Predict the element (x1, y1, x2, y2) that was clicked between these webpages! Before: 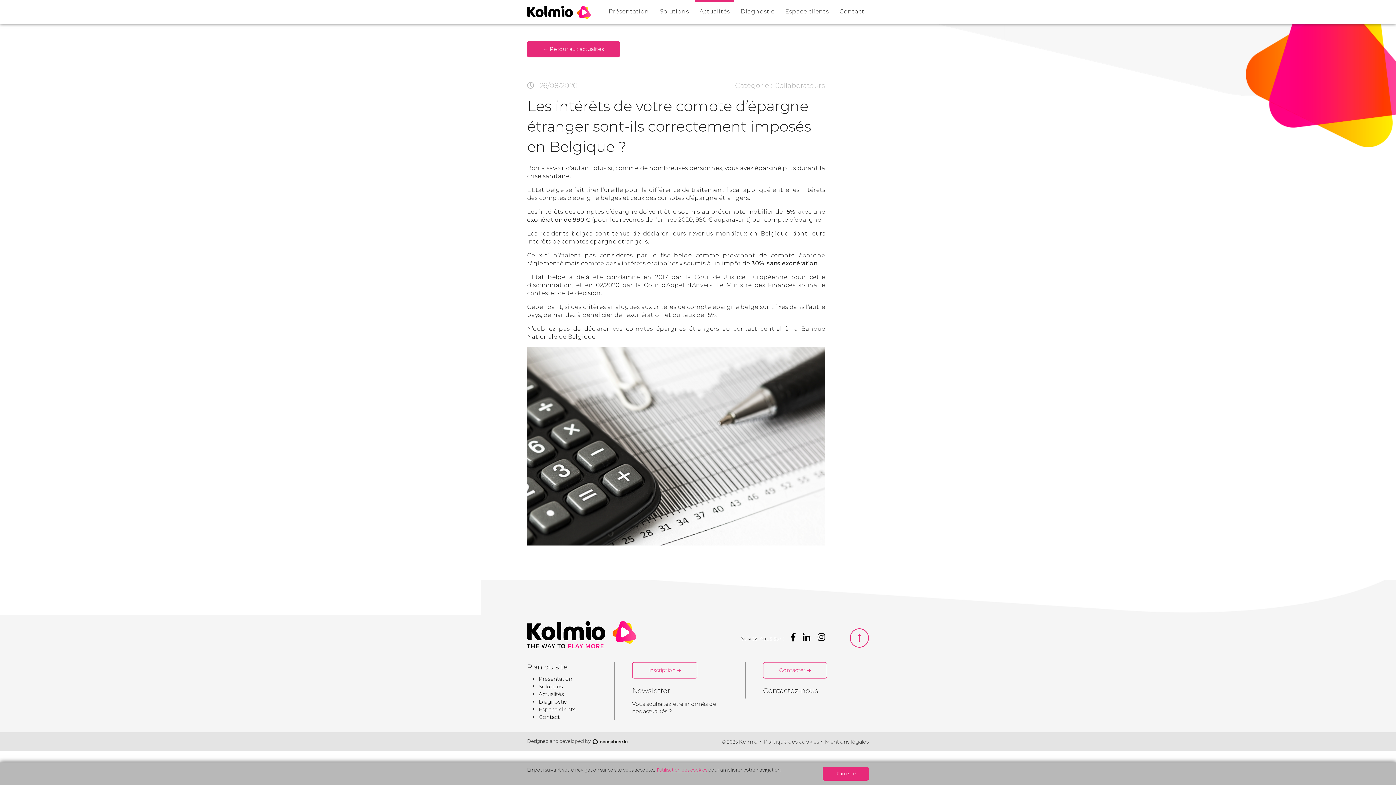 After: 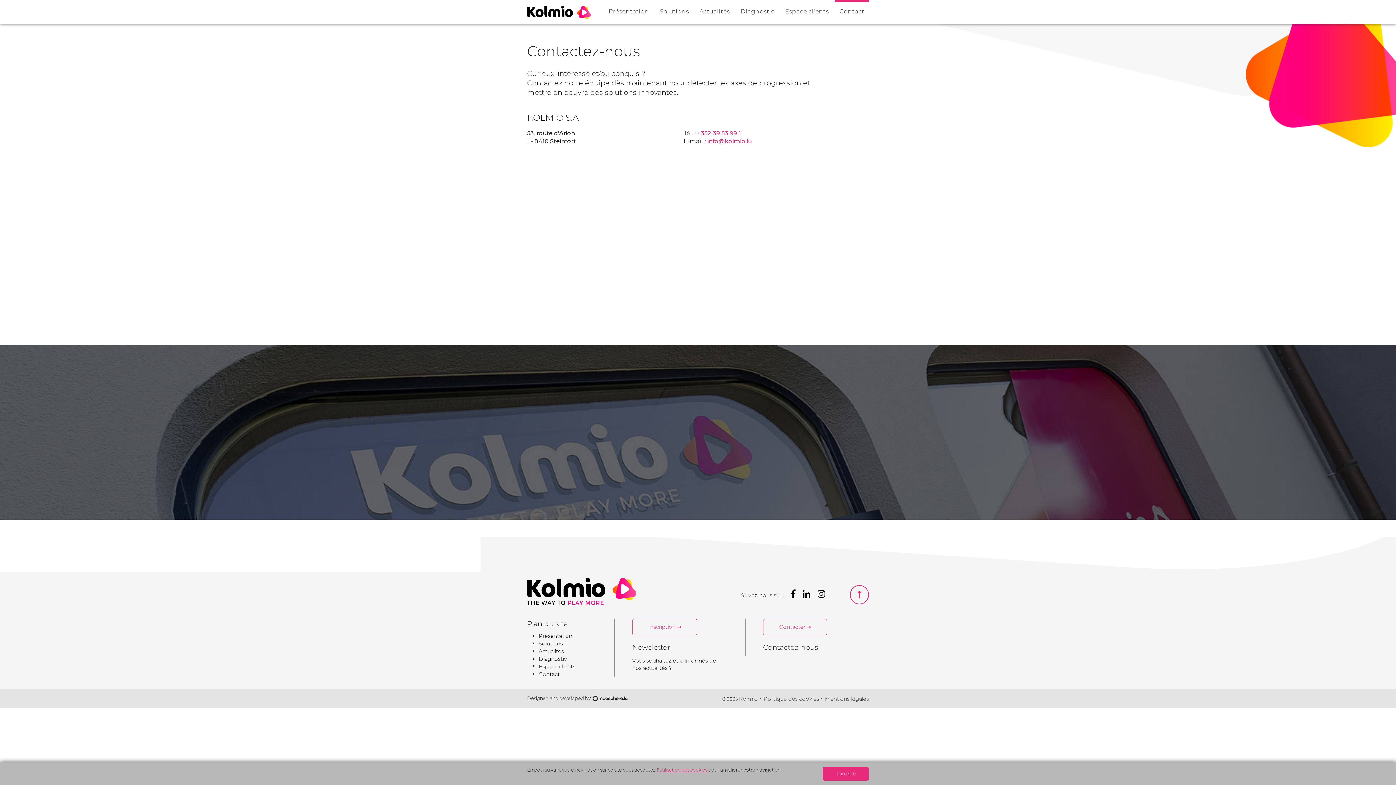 Action: label: Contacter ➜ bbox: (763, 662, 827, 678)